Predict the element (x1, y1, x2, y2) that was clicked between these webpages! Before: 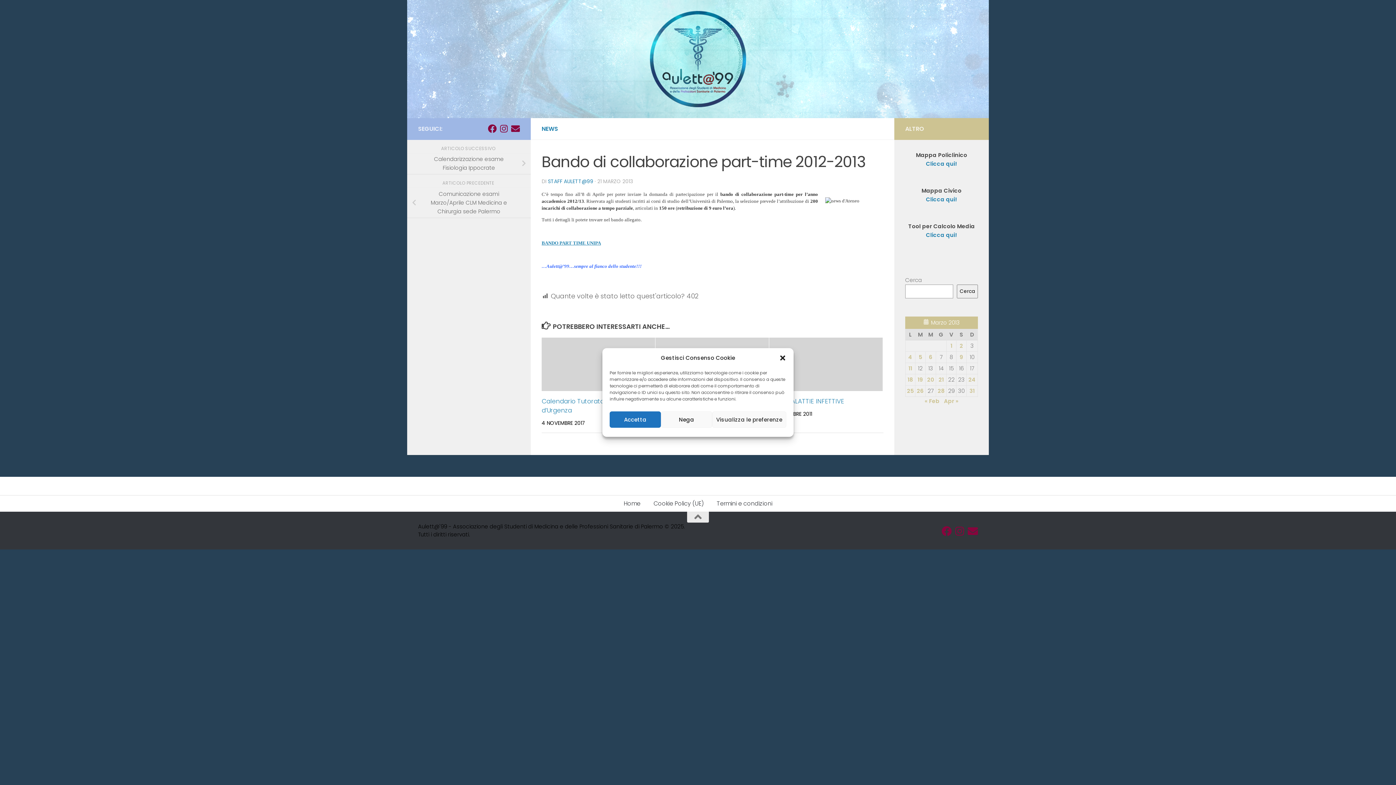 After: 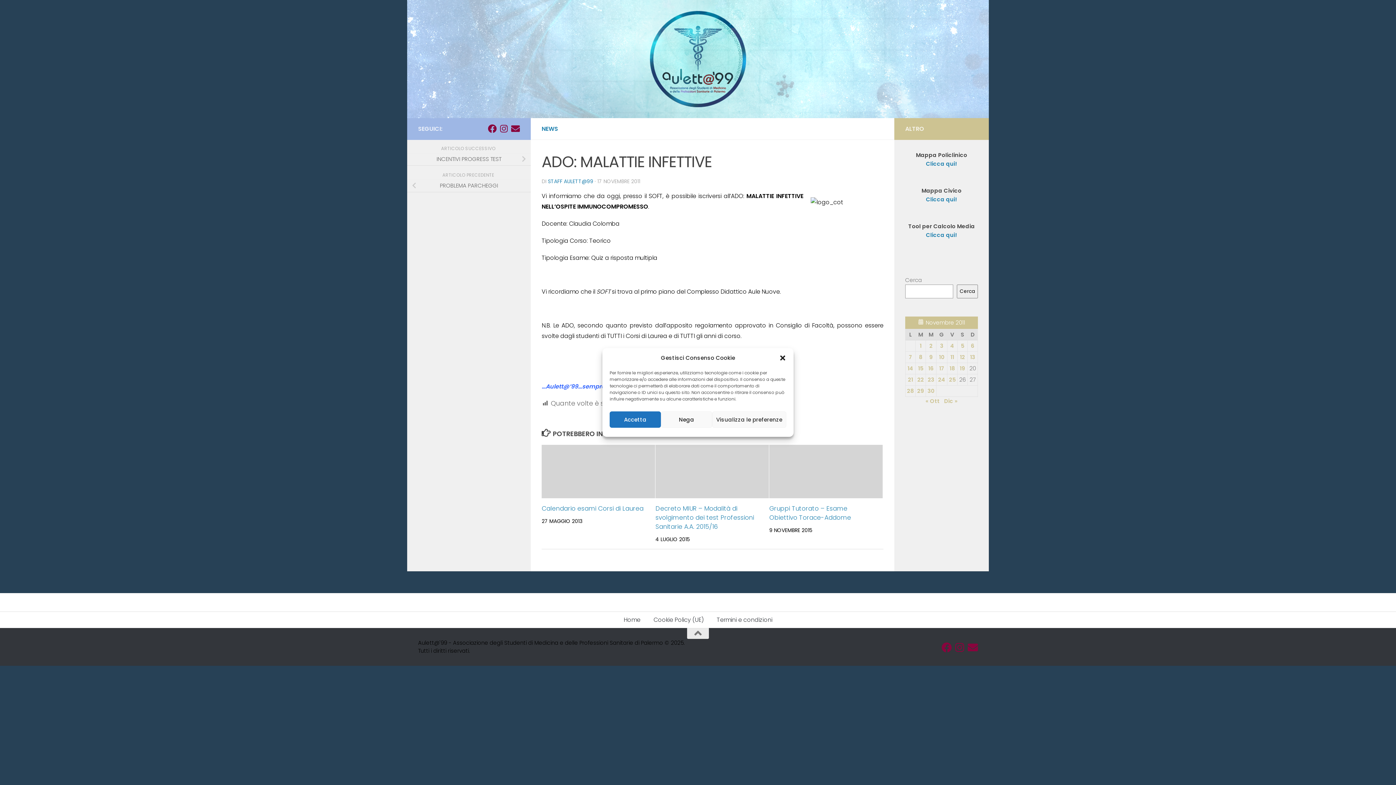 Action: bbox: (769, 337, 882, 391)